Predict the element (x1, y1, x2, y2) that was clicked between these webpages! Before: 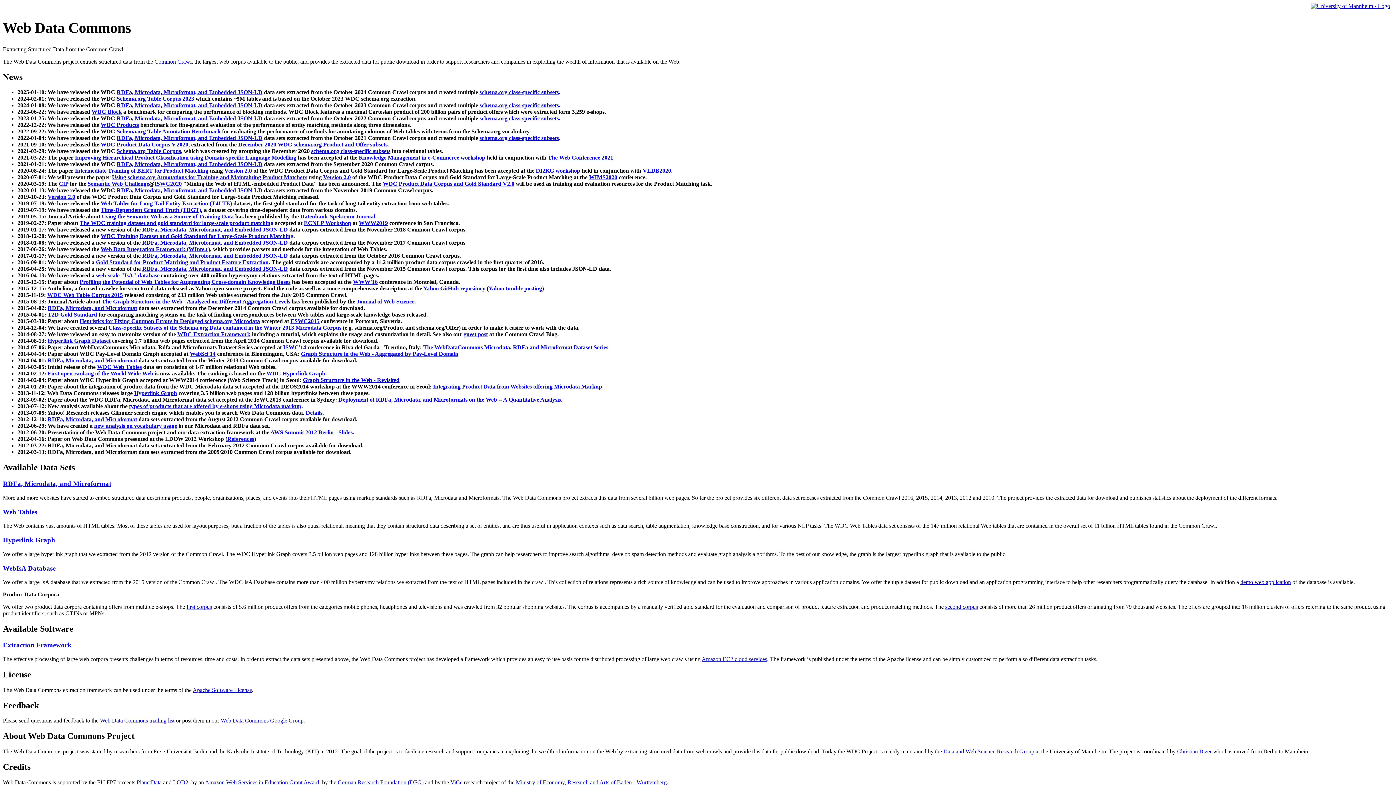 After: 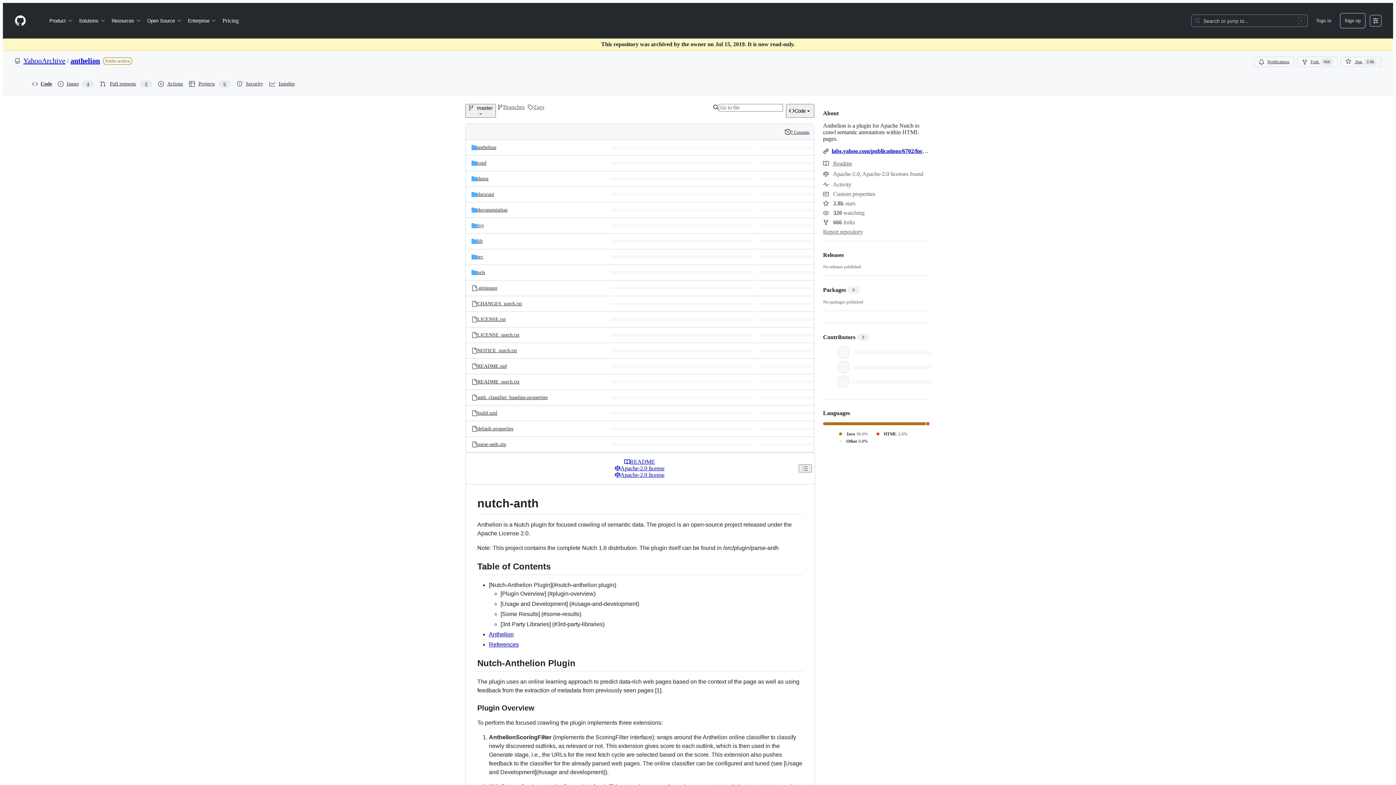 Action: bbox: (423, 285, 485, 291) label: Yahoo GitHub repository